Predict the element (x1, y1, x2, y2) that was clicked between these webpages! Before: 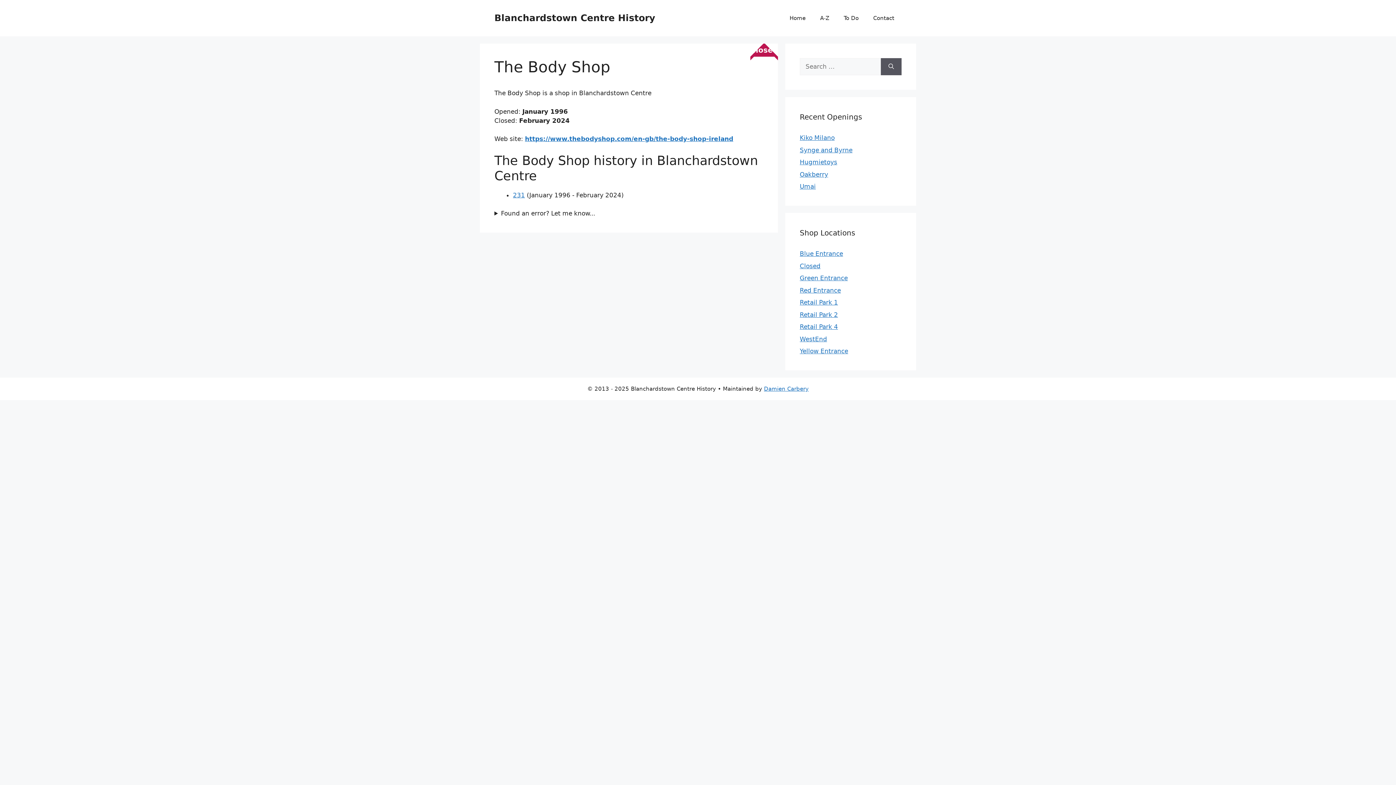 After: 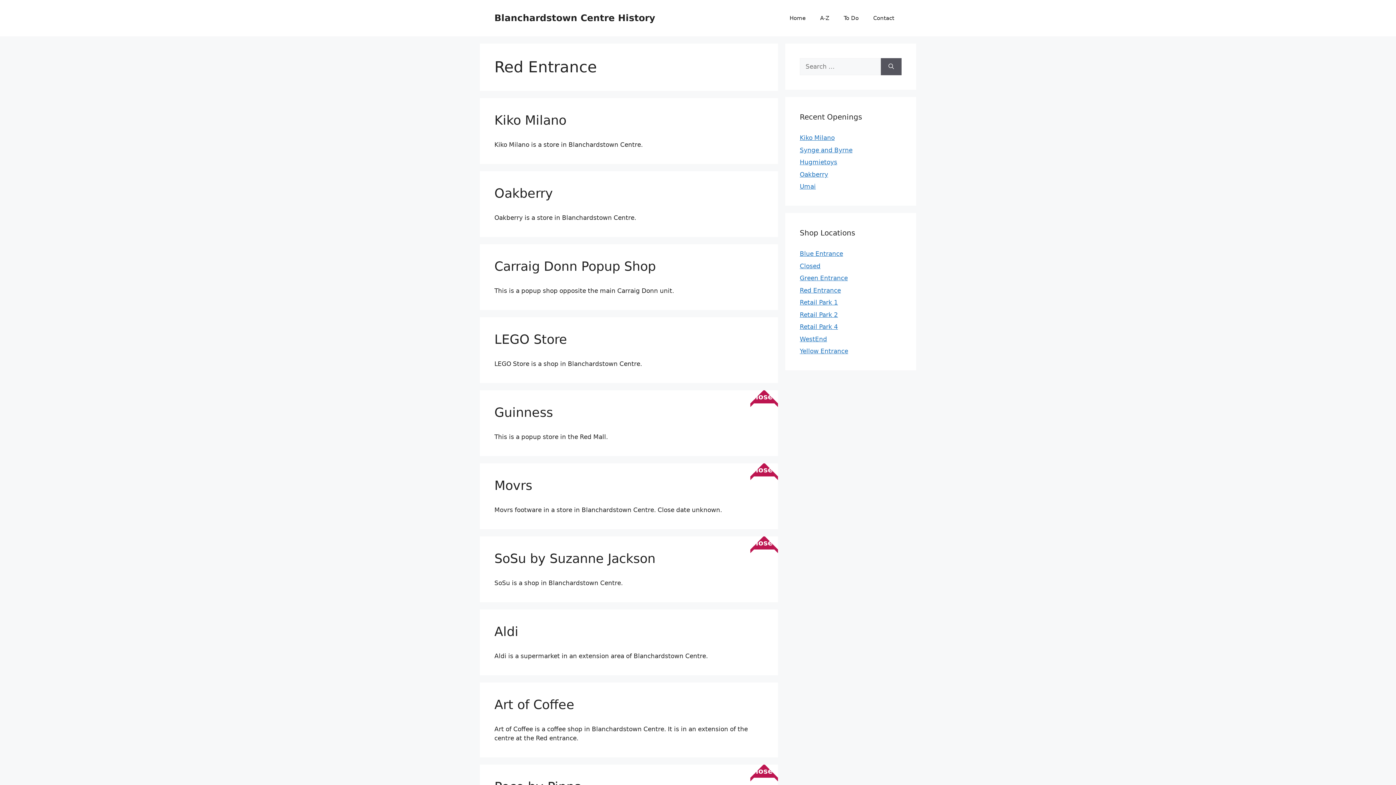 Action: label: Red Entrance bbox: (800, 286, 841, 294)